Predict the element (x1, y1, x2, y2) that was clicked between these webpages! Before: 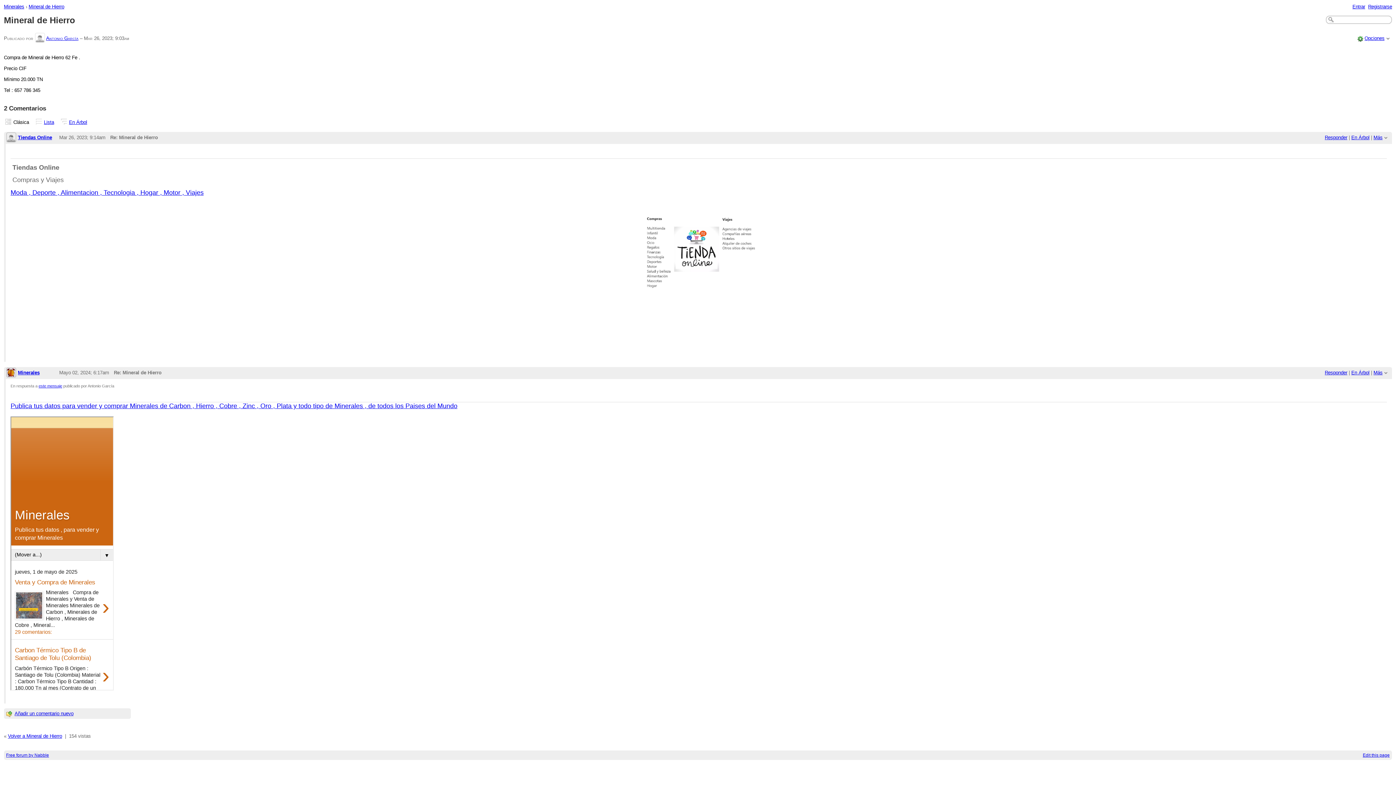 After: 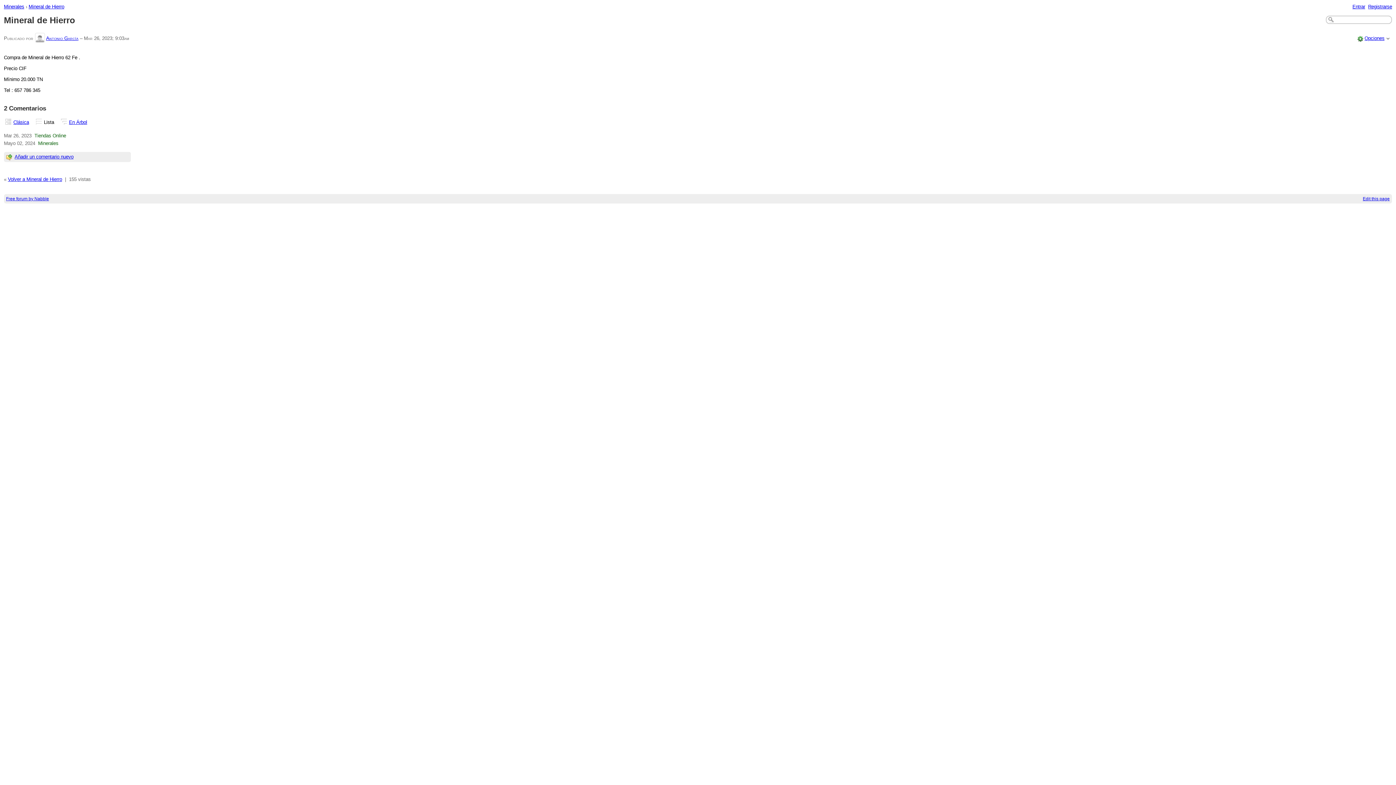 Action: bbox: (35, 120, 42, 126)